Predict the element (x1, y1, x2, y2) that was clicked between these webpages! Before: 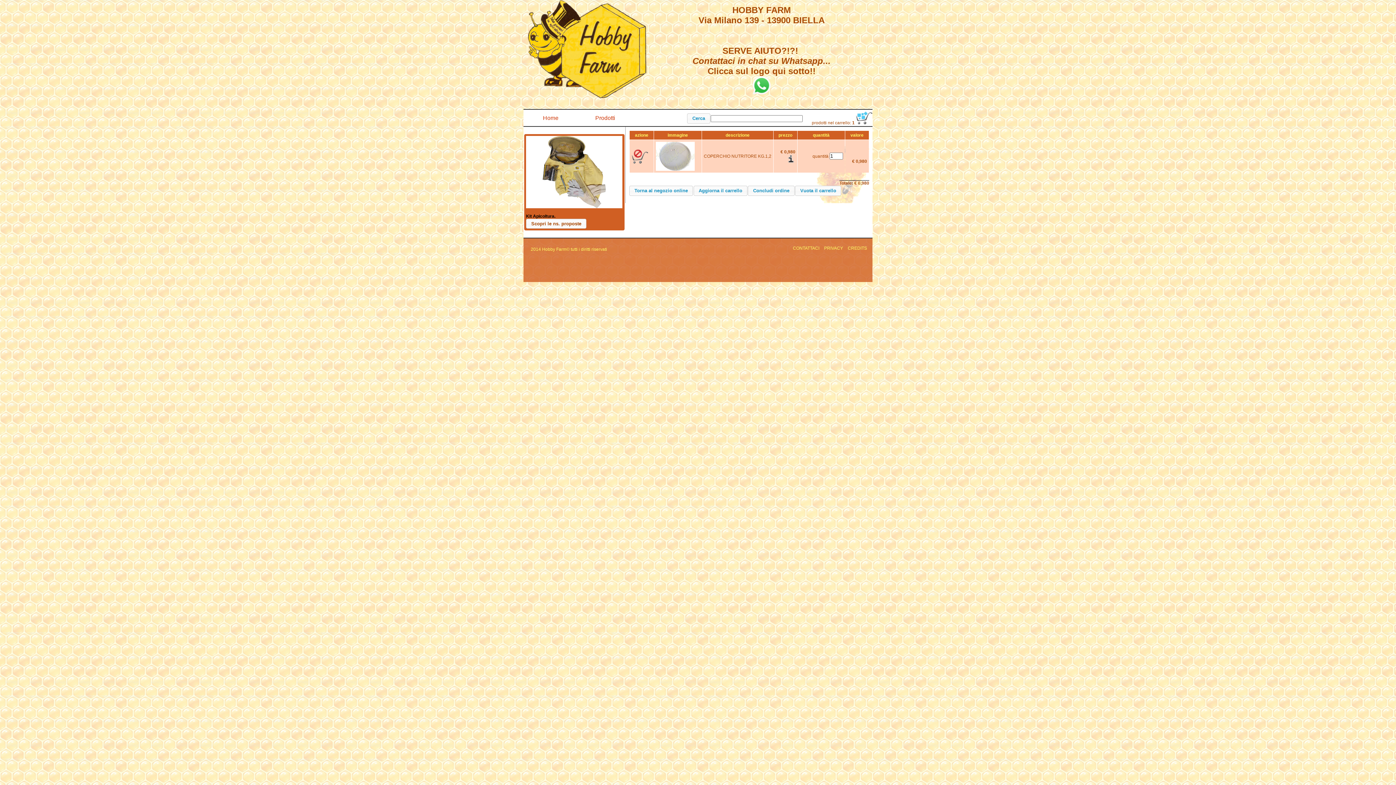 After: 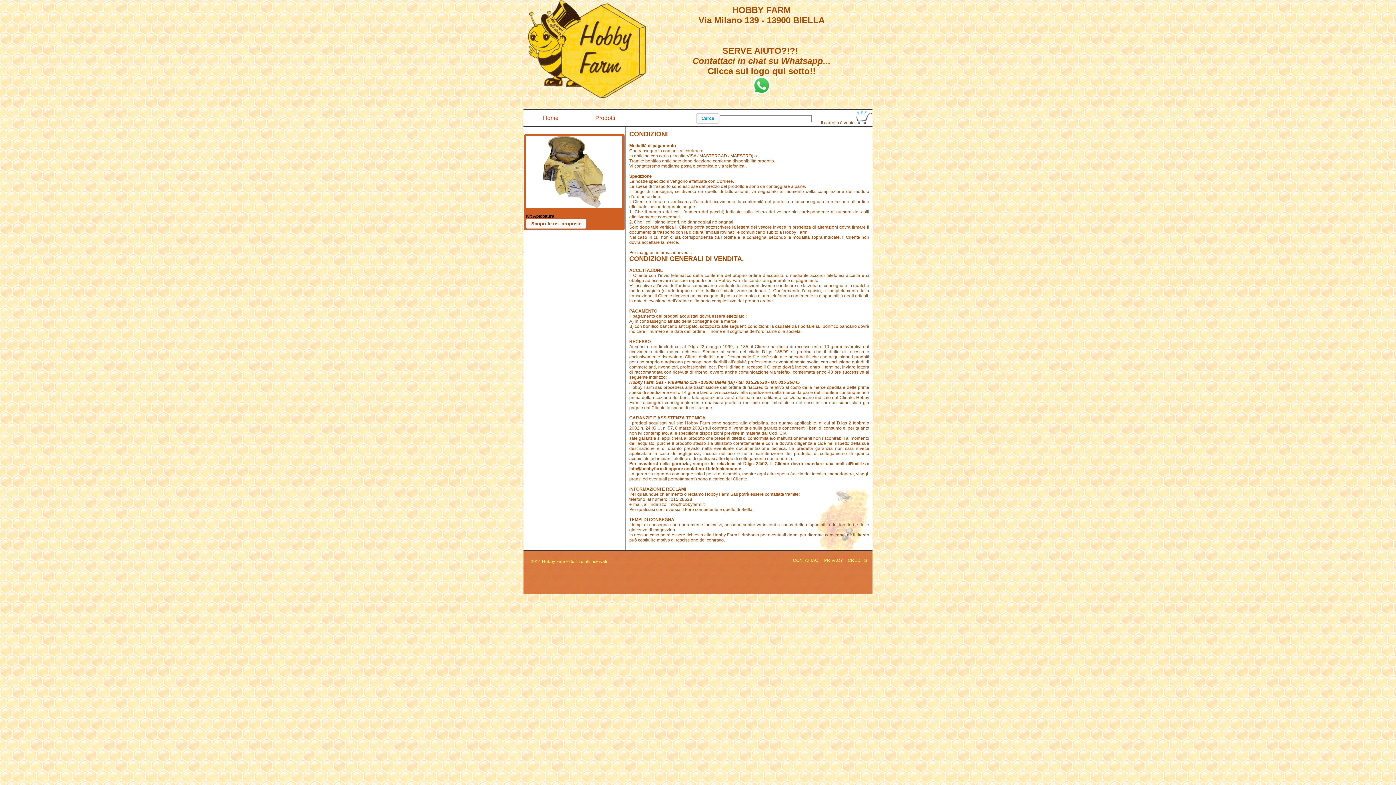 Action: bbox: (795, 185, 841, 195) label: Vuota il carrello